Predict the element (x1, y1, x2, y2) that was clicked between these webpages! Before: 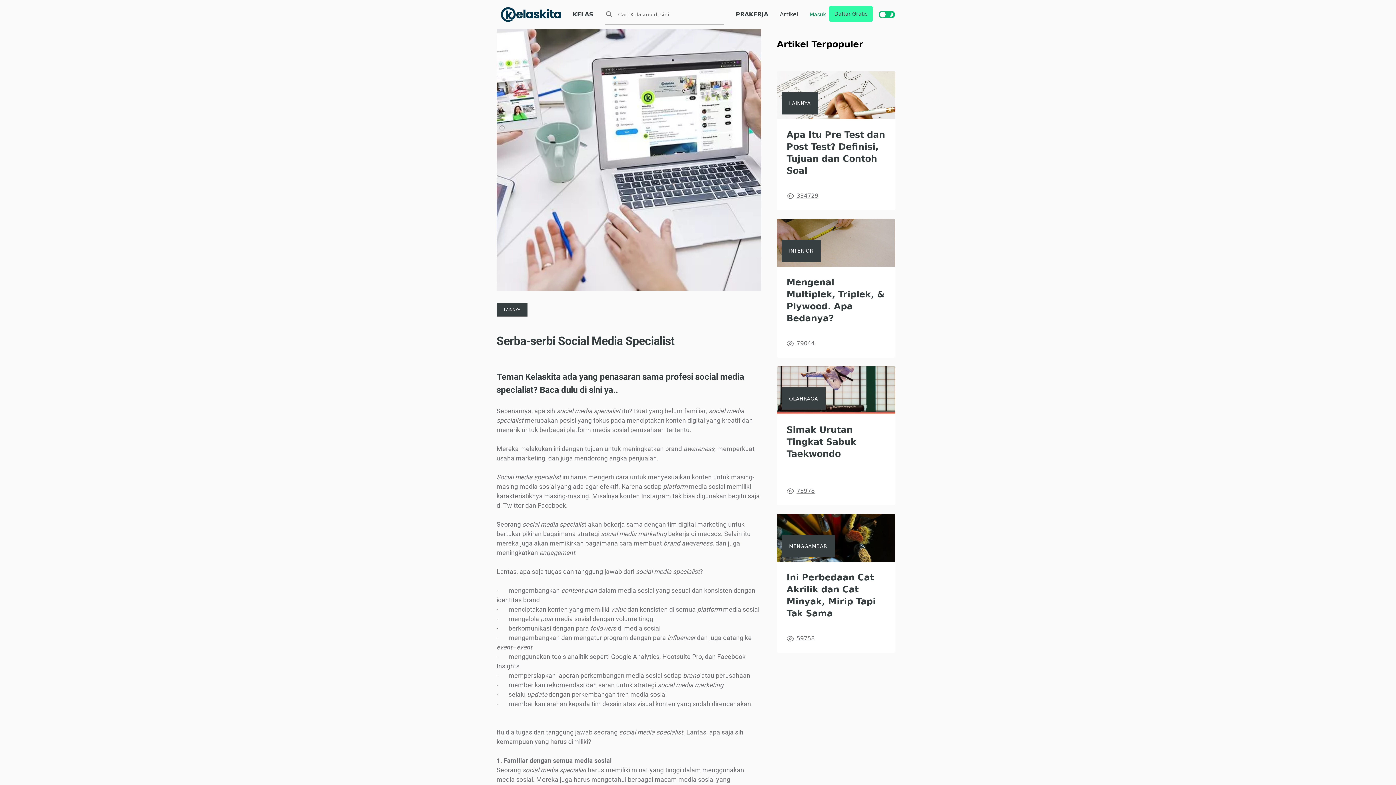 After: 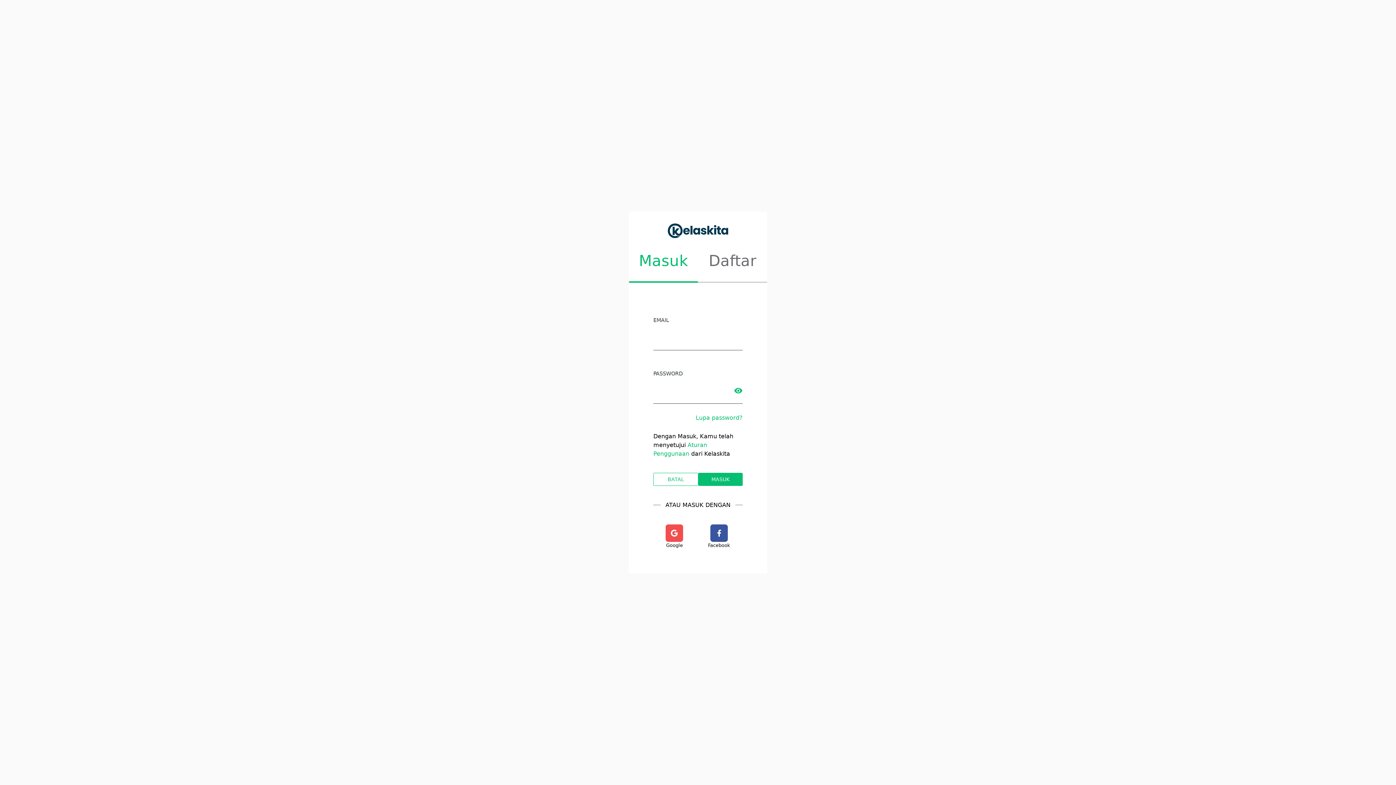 Action: label: Masuk bbox: (809, 2, 826, 26)